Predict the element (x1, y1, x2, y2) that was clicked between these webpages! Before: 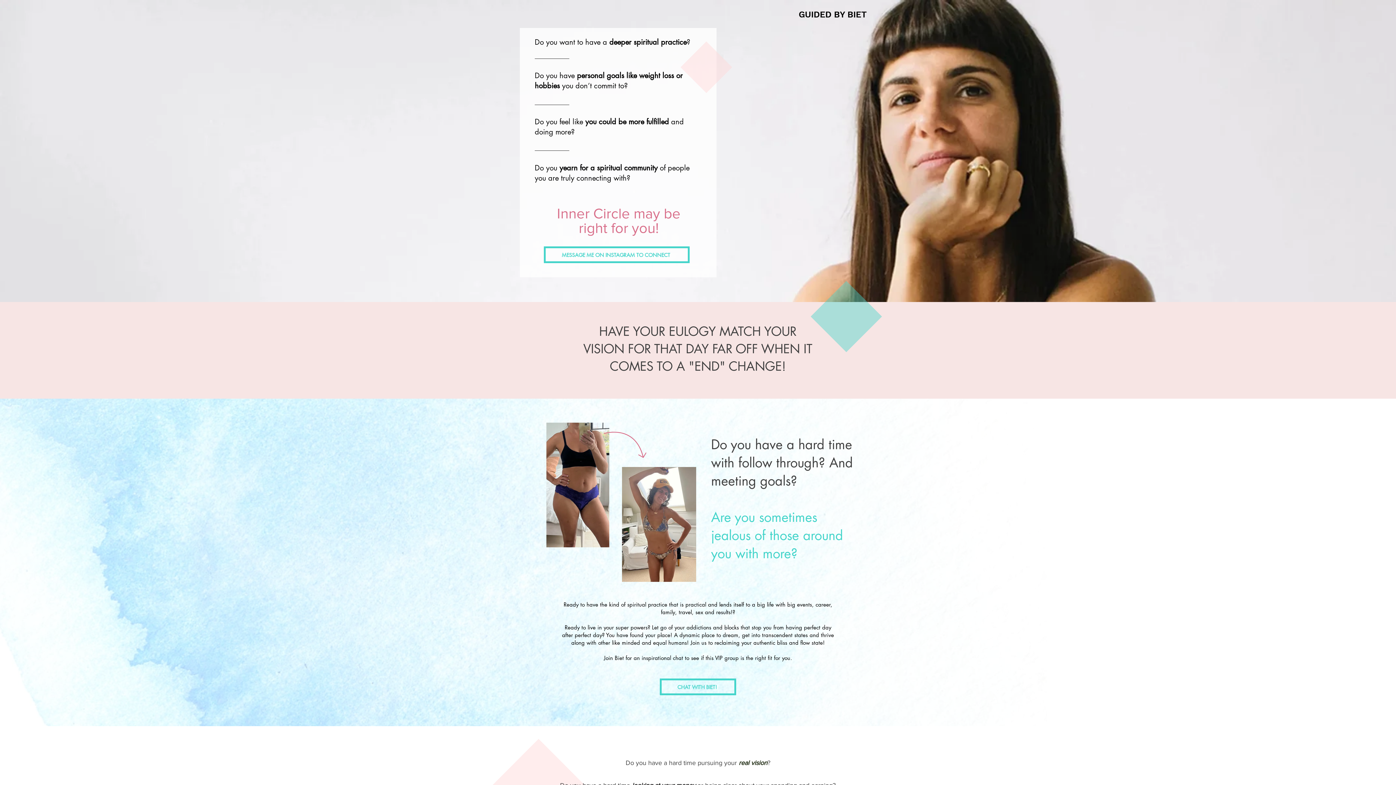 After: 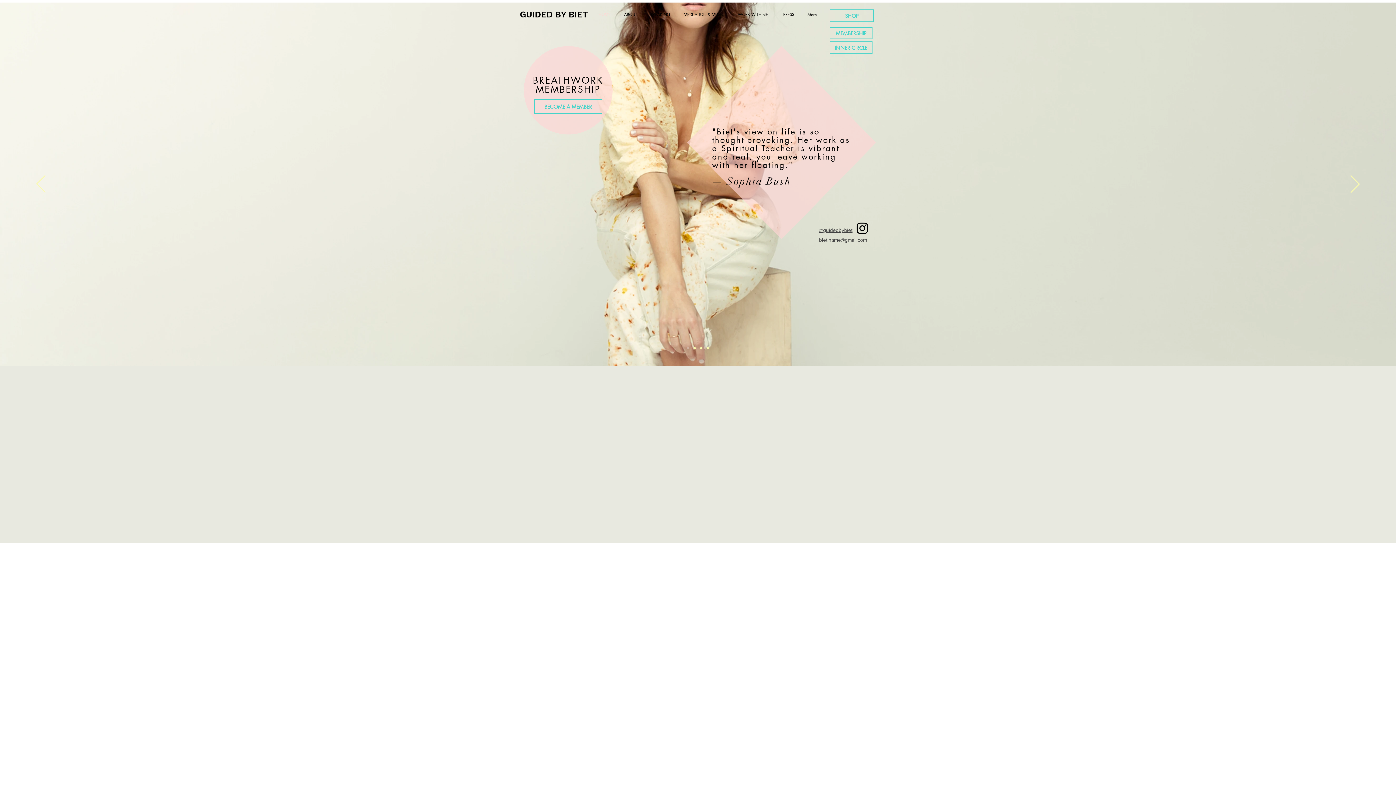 Action: bbox: (798, 12, 866, 18) label: GUIDED BY BIET